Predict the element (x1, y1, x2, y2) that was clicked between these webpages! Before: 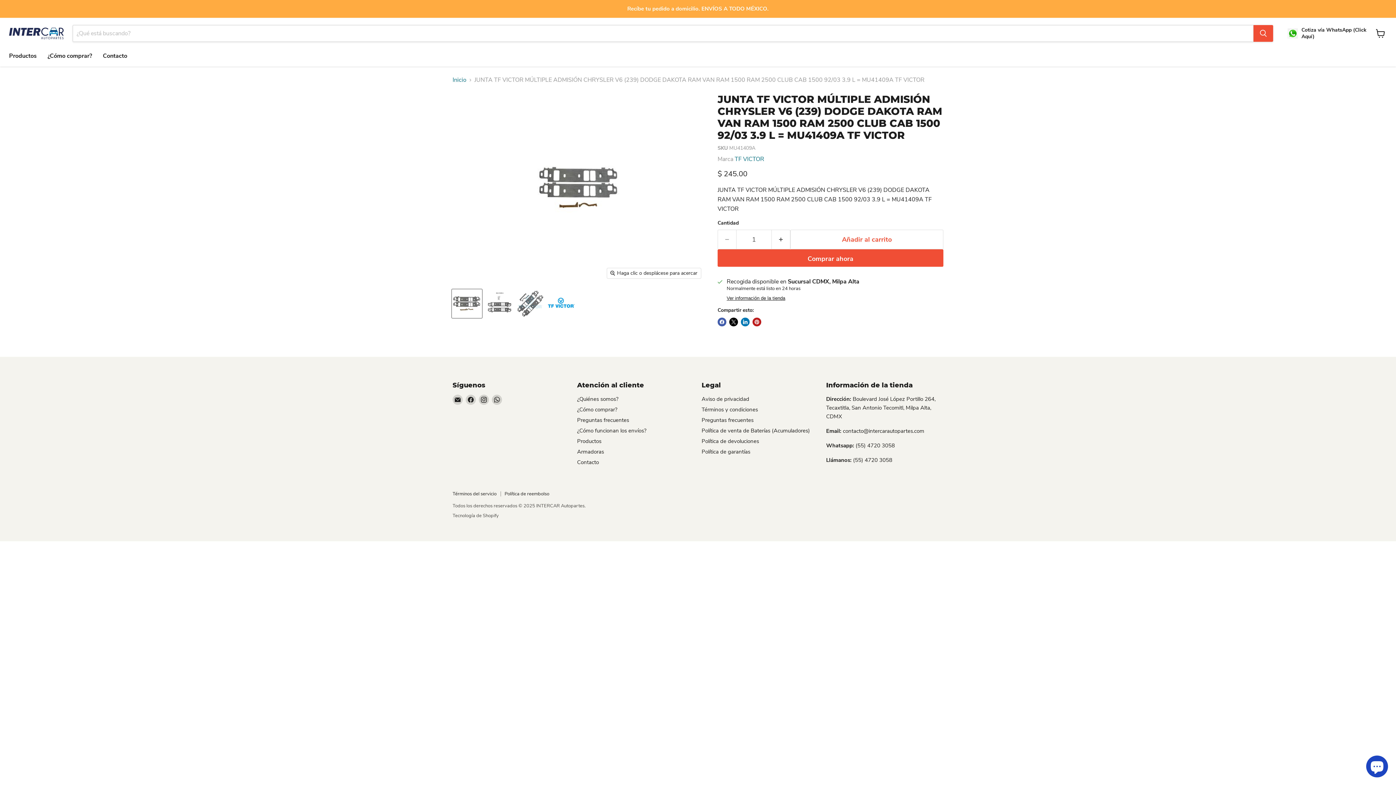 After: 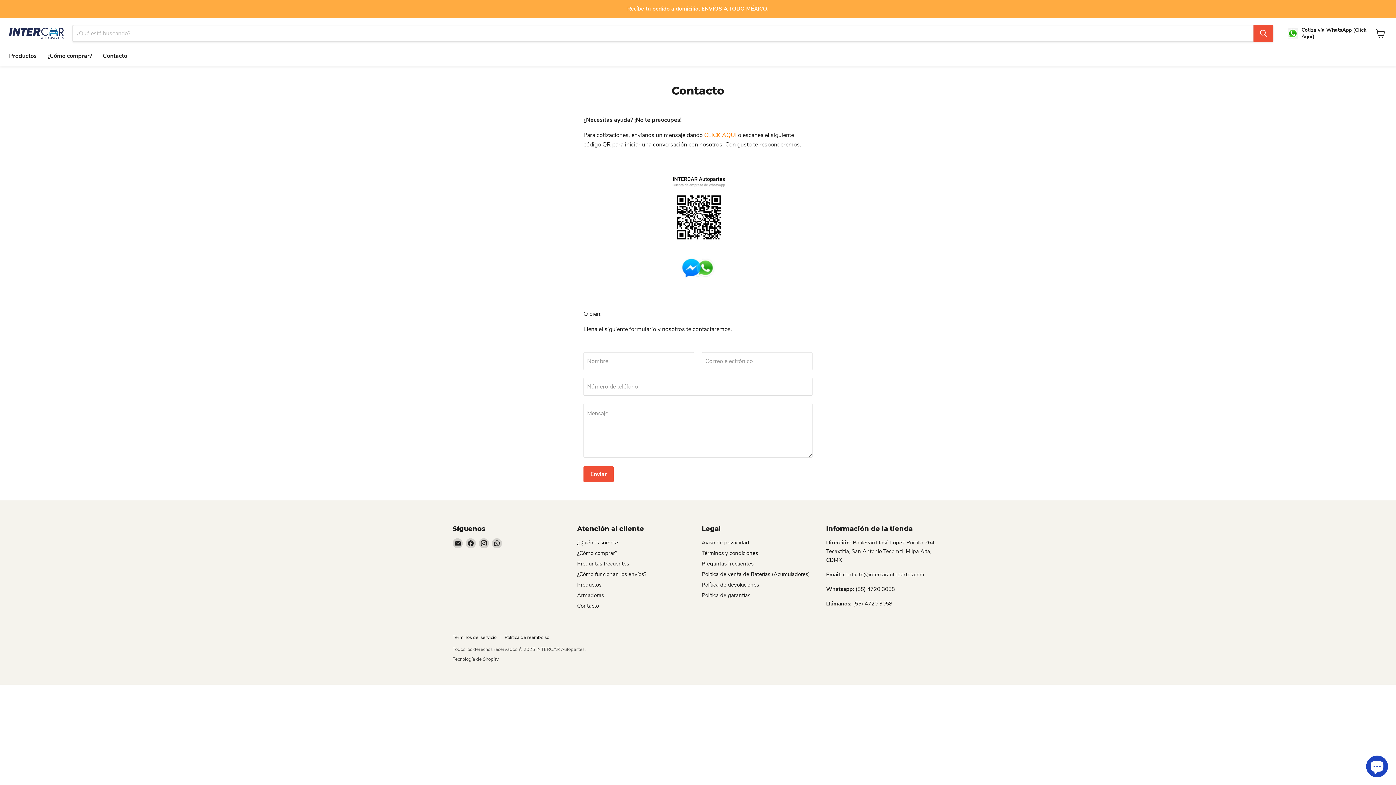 Action: bbox: (97, 48, 132, 63) label: Contacto